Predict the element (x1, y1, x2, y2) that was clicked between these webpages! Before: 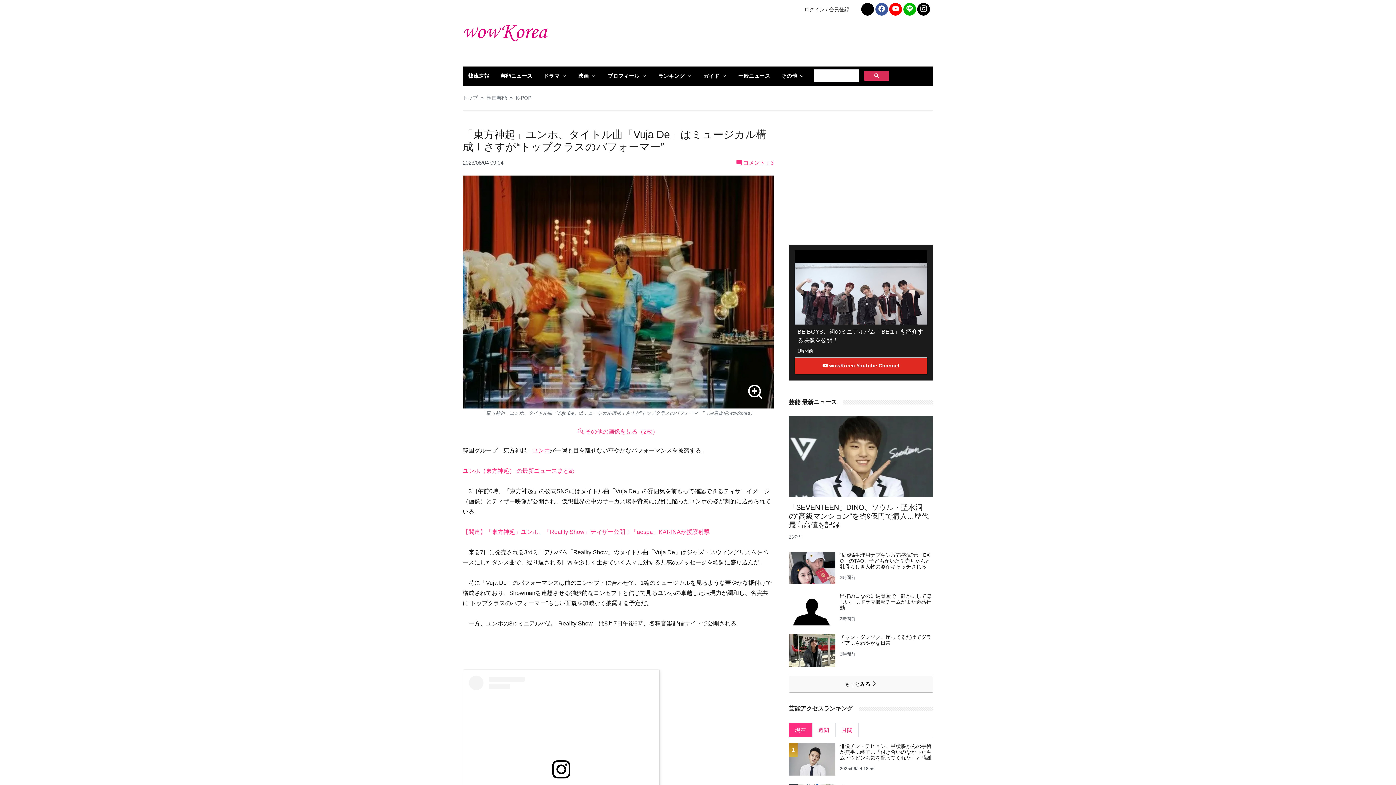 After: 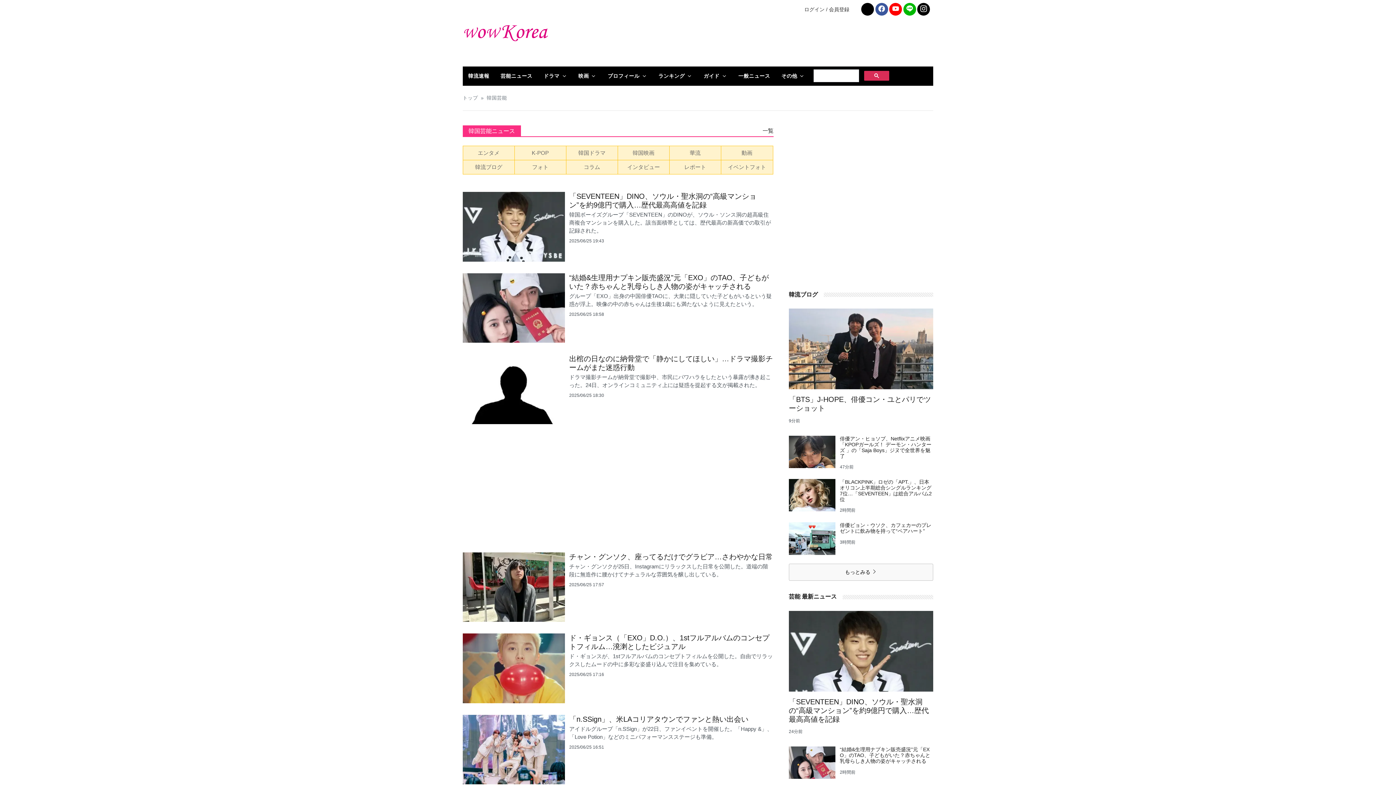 Action: label: 芸能ニュース bbox: (495, 66, 538, 85)